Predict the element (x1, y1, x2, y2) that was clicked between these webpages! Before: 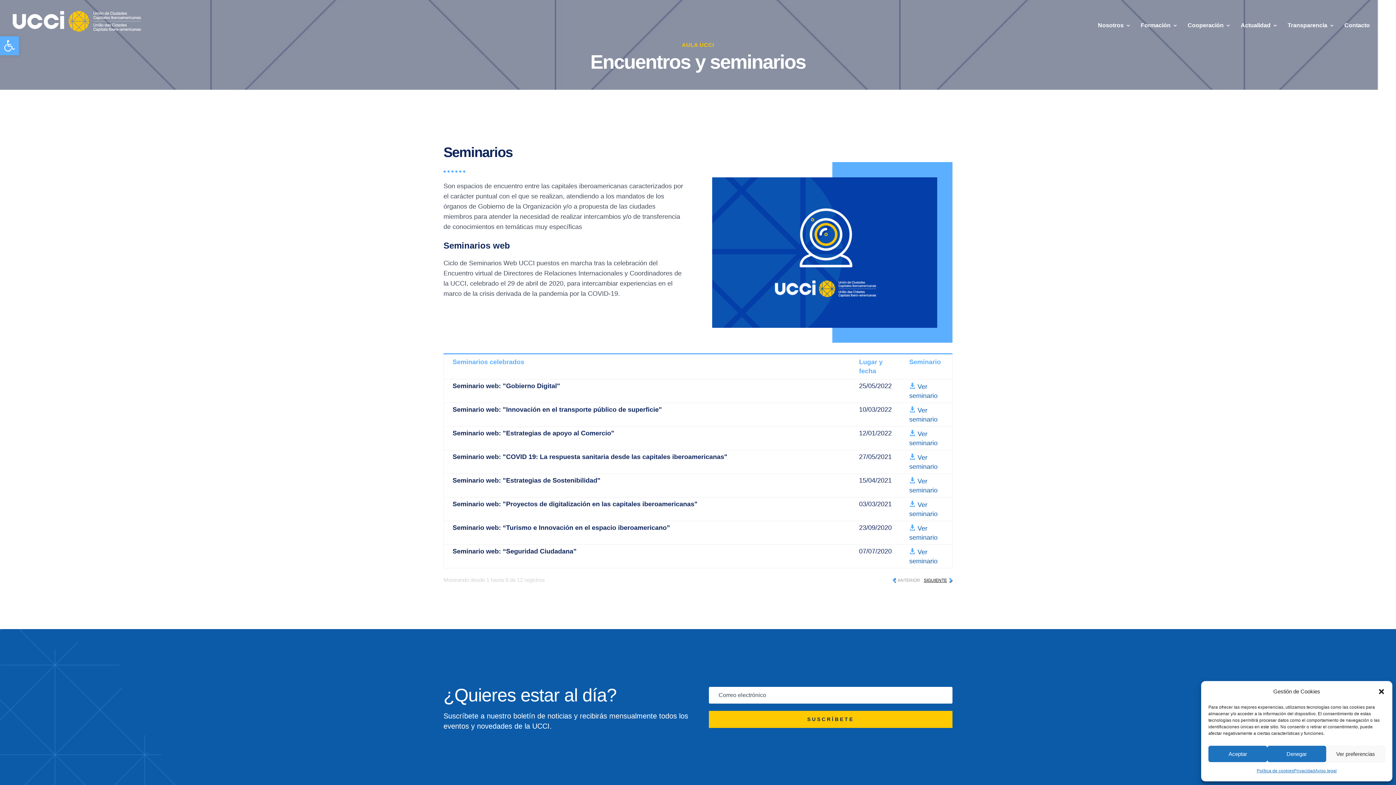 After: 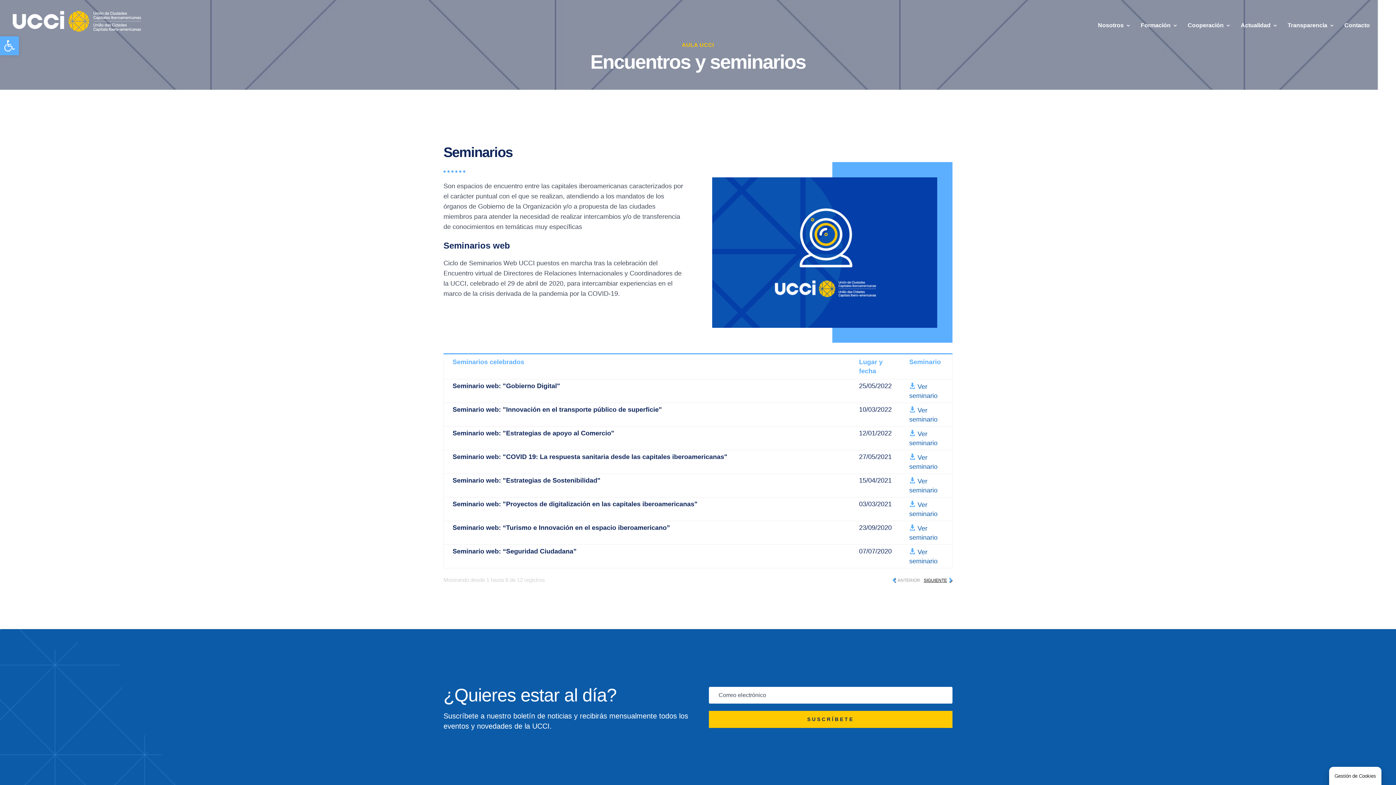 Action: bbox: (1378, 688, 1385, 695) label: Cerrar ventana